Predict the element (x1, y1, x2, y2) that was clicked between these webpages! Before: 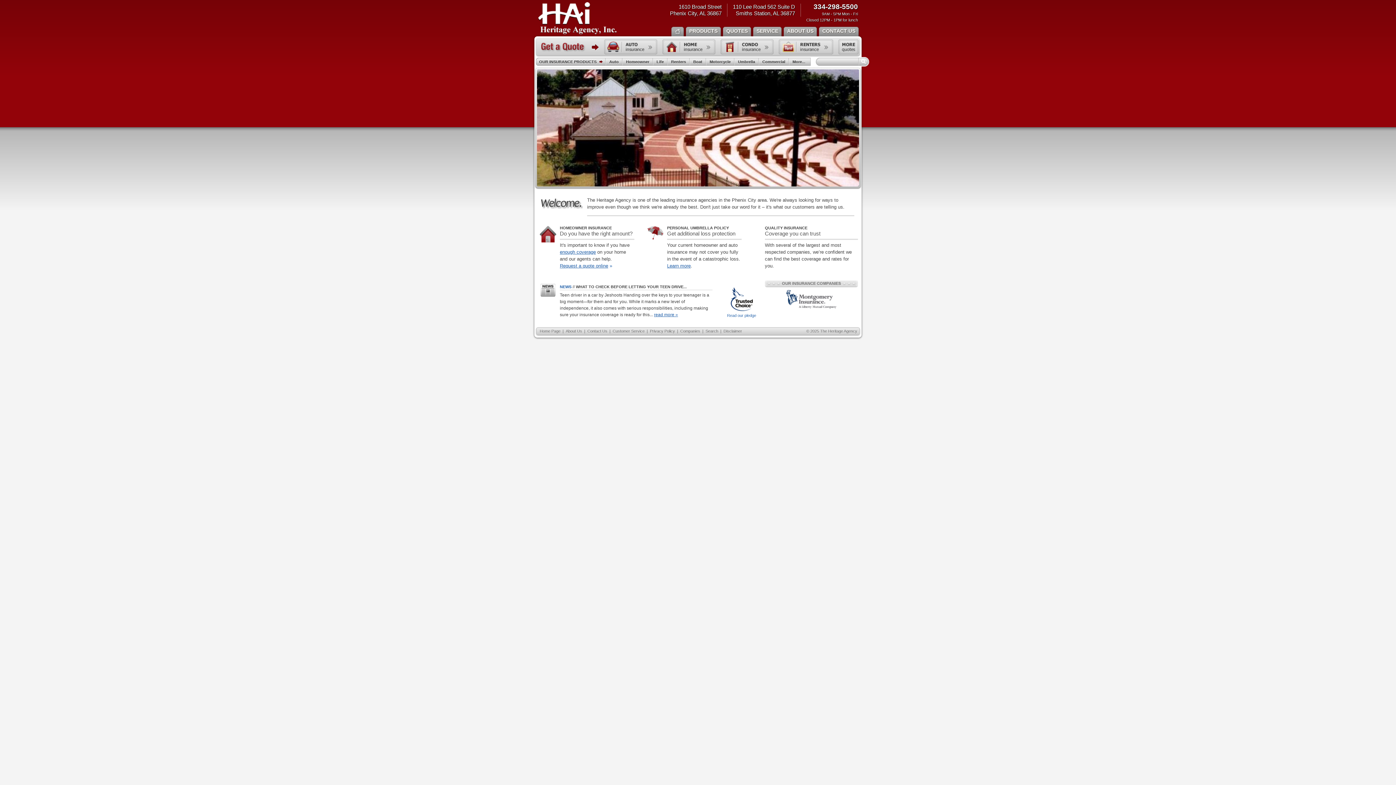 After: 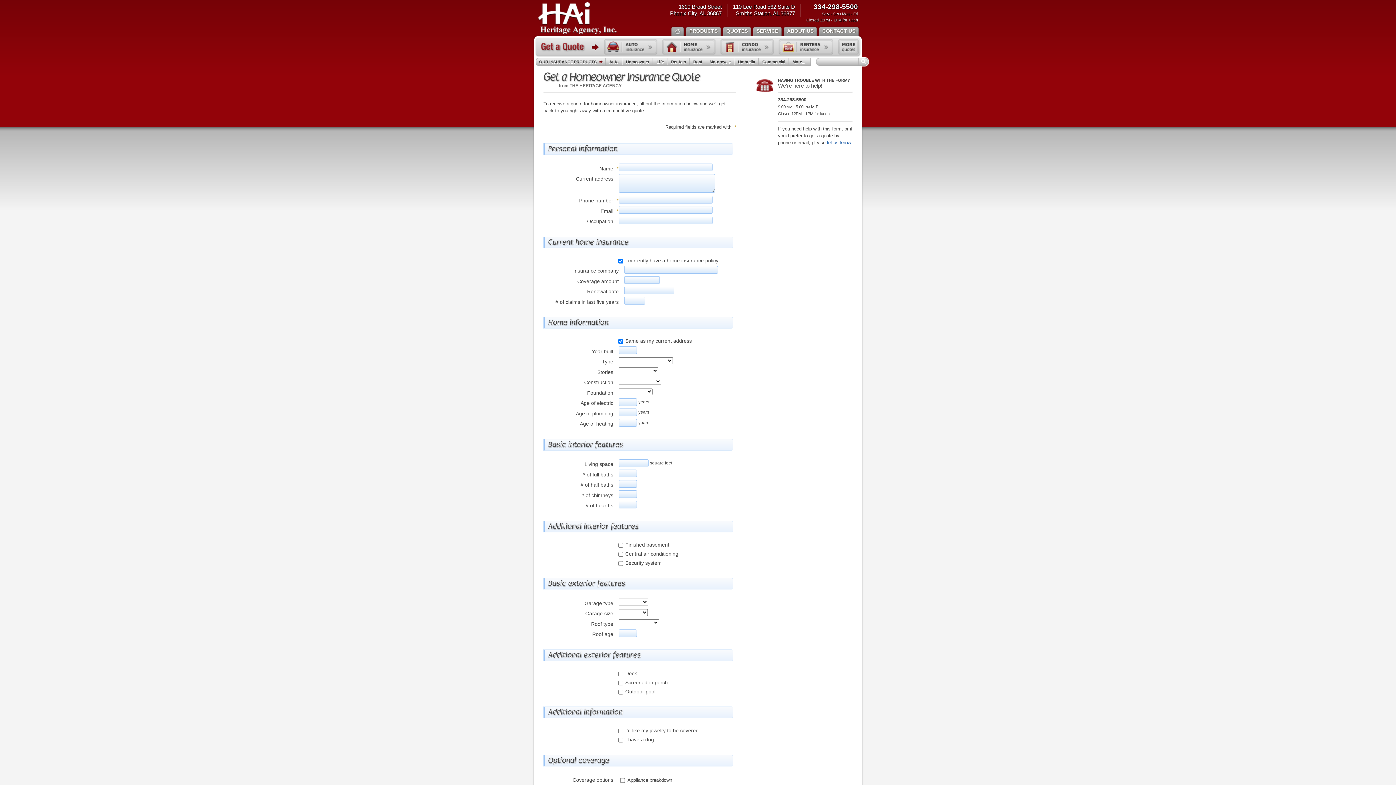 Action: bbox: (662, 39, 715, 54) label: Home insurance quote